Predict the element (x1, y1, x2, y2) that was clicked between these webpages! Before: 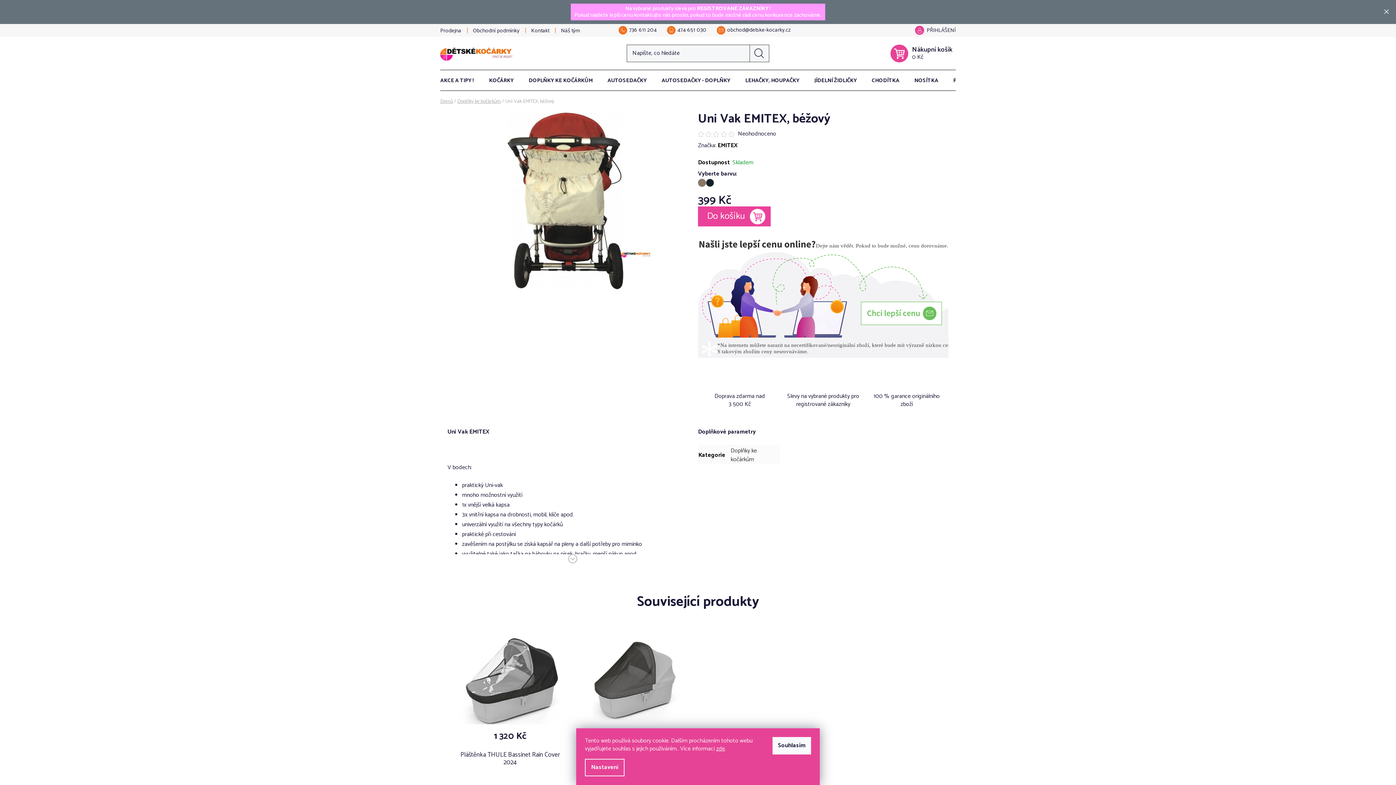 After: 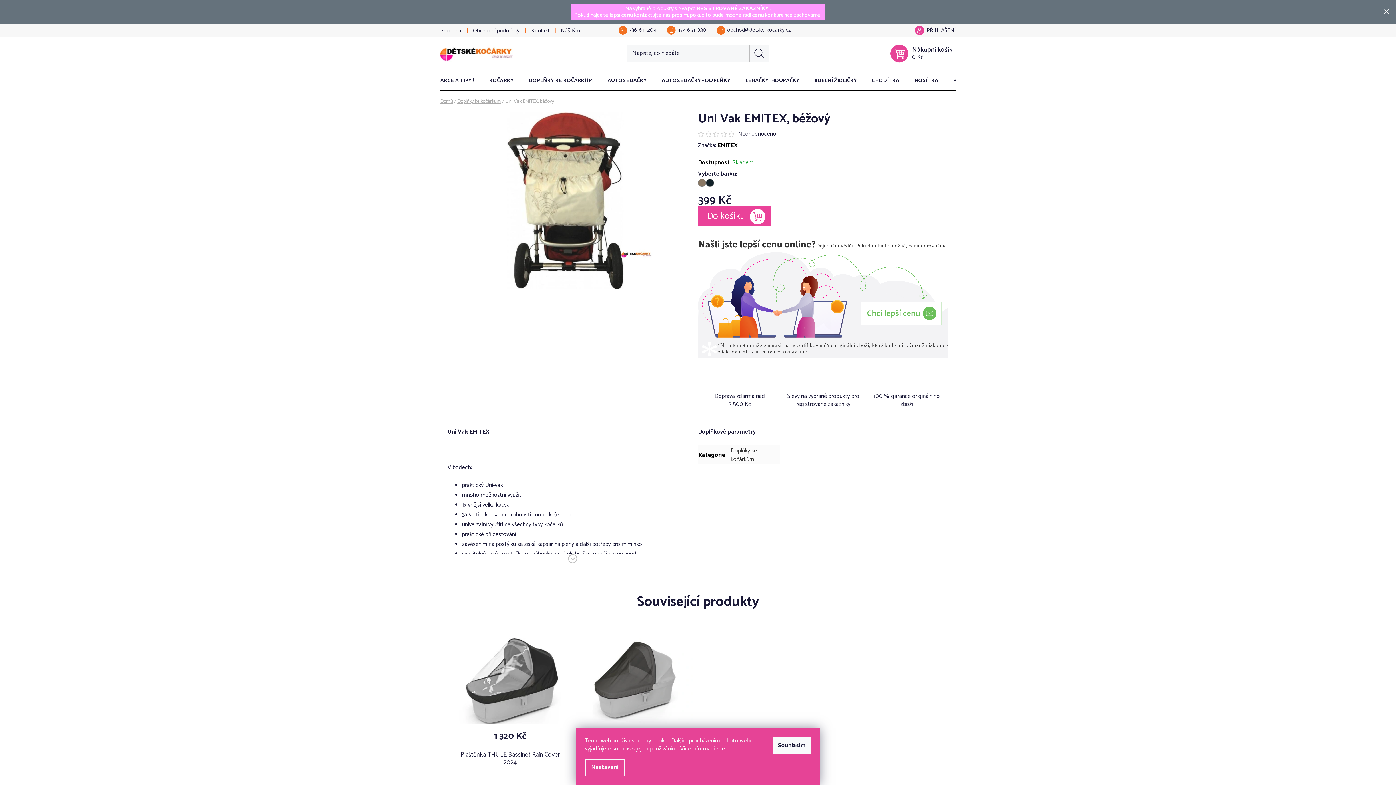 Action: label:  obchod@detske-kocarky.cz bbox: (716, 25, 791, 34)